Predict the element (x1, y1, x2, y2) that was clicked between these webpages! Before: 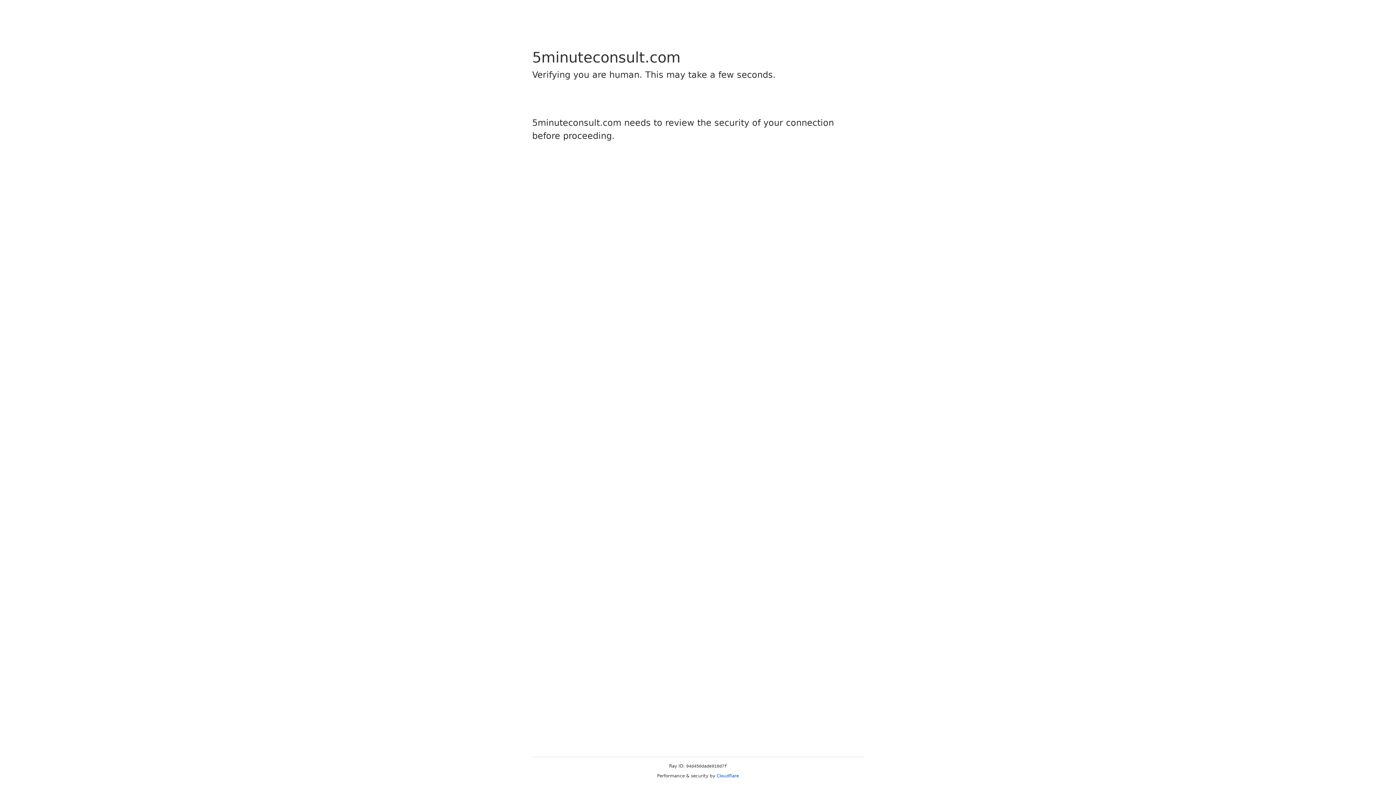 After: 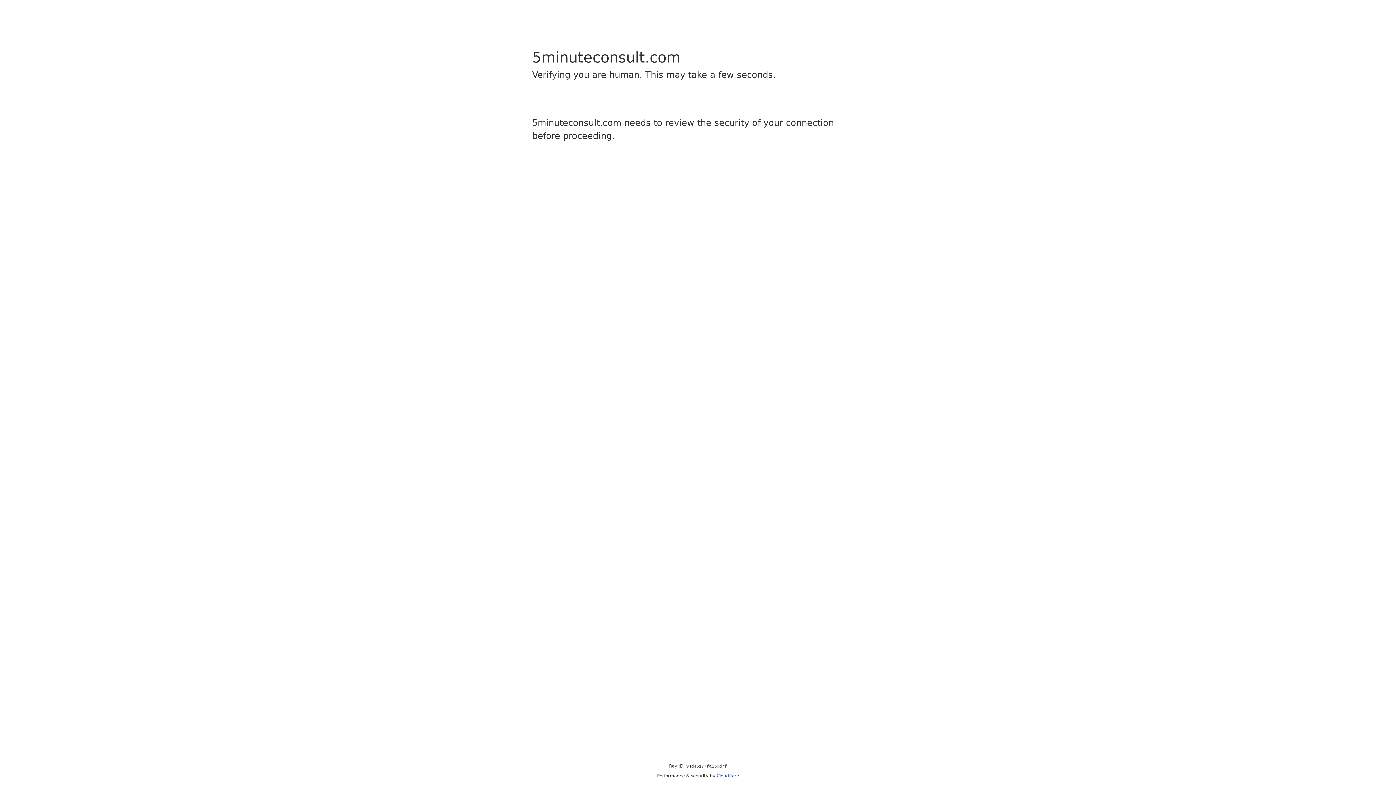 Action: label: Cloudflare bbox: (716, 773, 739, 778)